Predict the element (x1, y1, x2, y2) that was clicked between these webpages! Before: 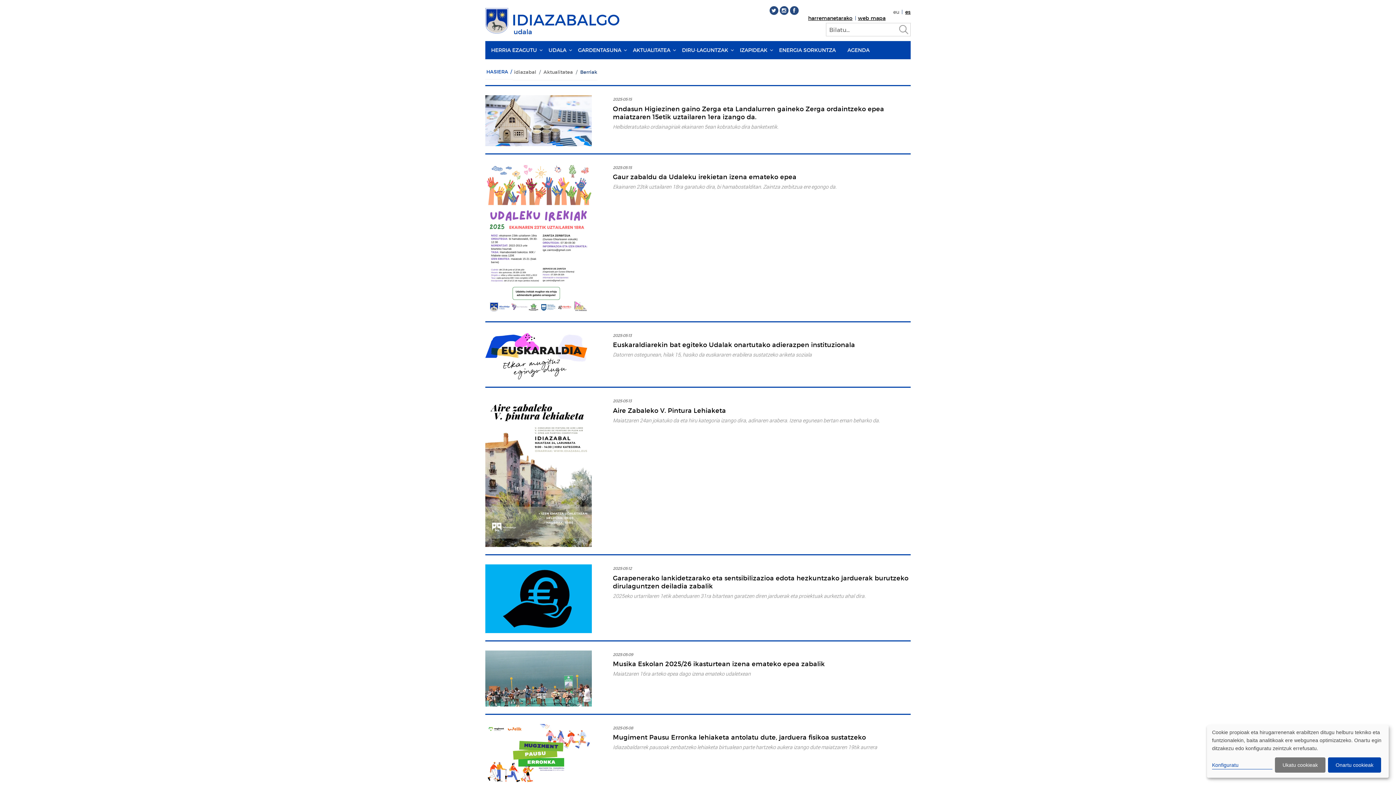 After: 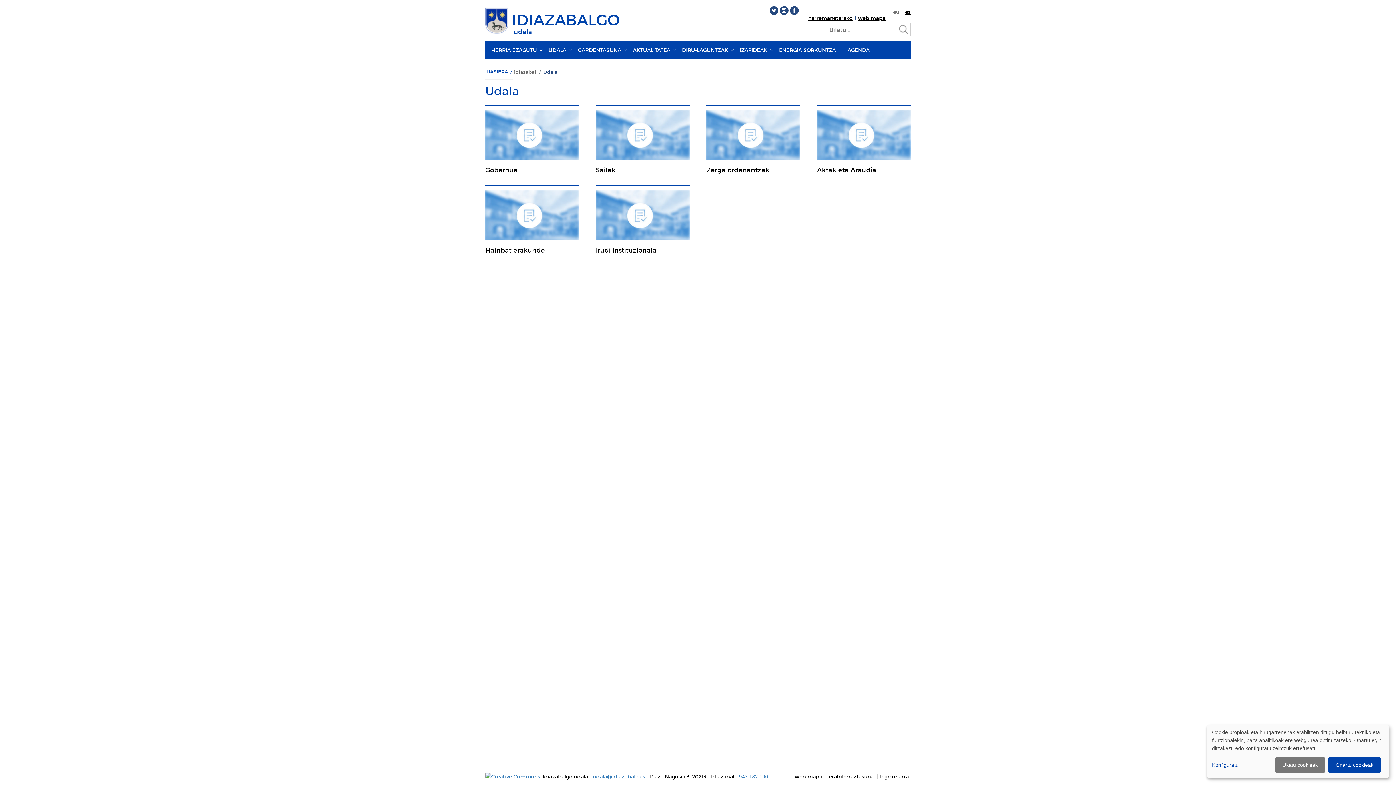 Action: bbox: (542, 41, 572, 59) label: UDALA